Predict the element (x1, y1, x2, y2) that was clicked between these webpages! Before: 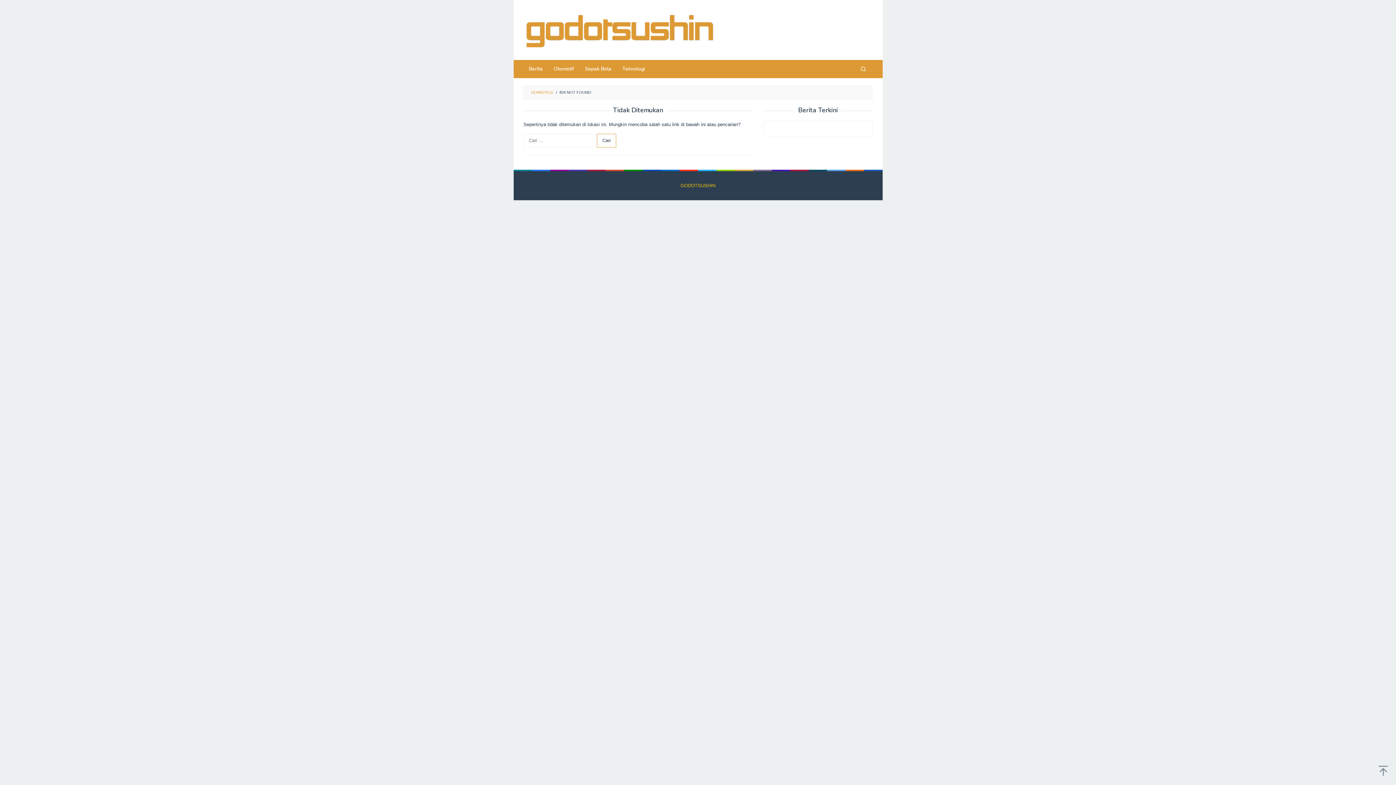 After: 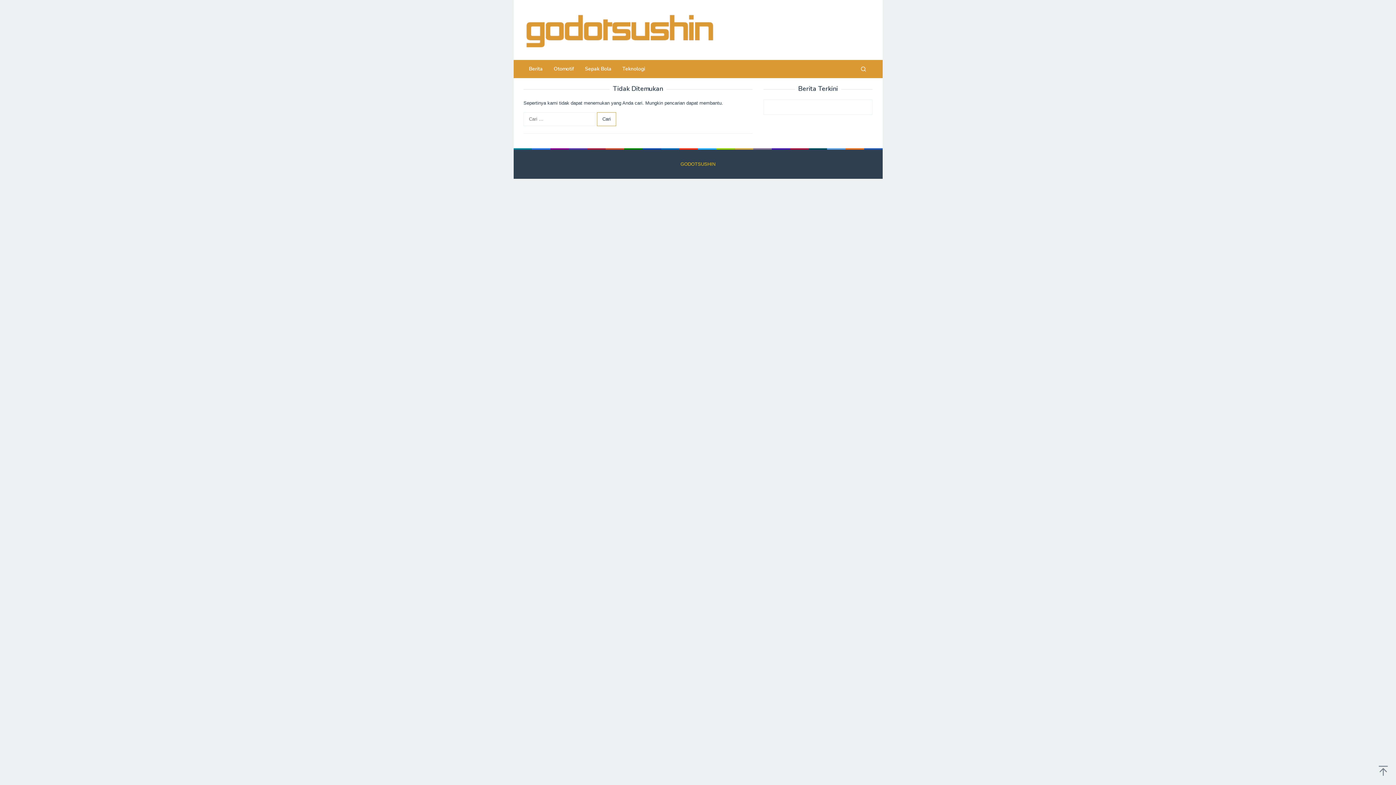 Action: bbox: (531, 90, 553, 94) label: HOMEPAGE